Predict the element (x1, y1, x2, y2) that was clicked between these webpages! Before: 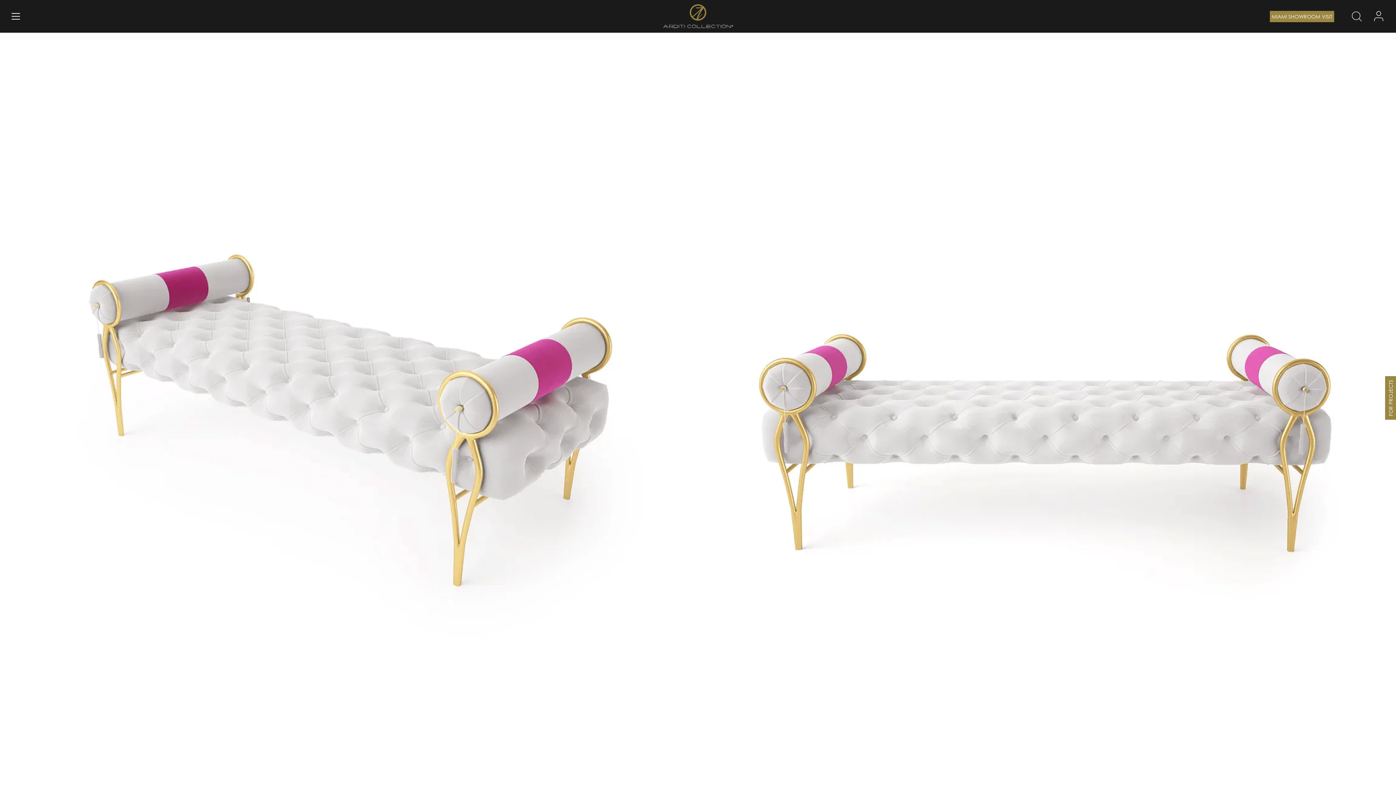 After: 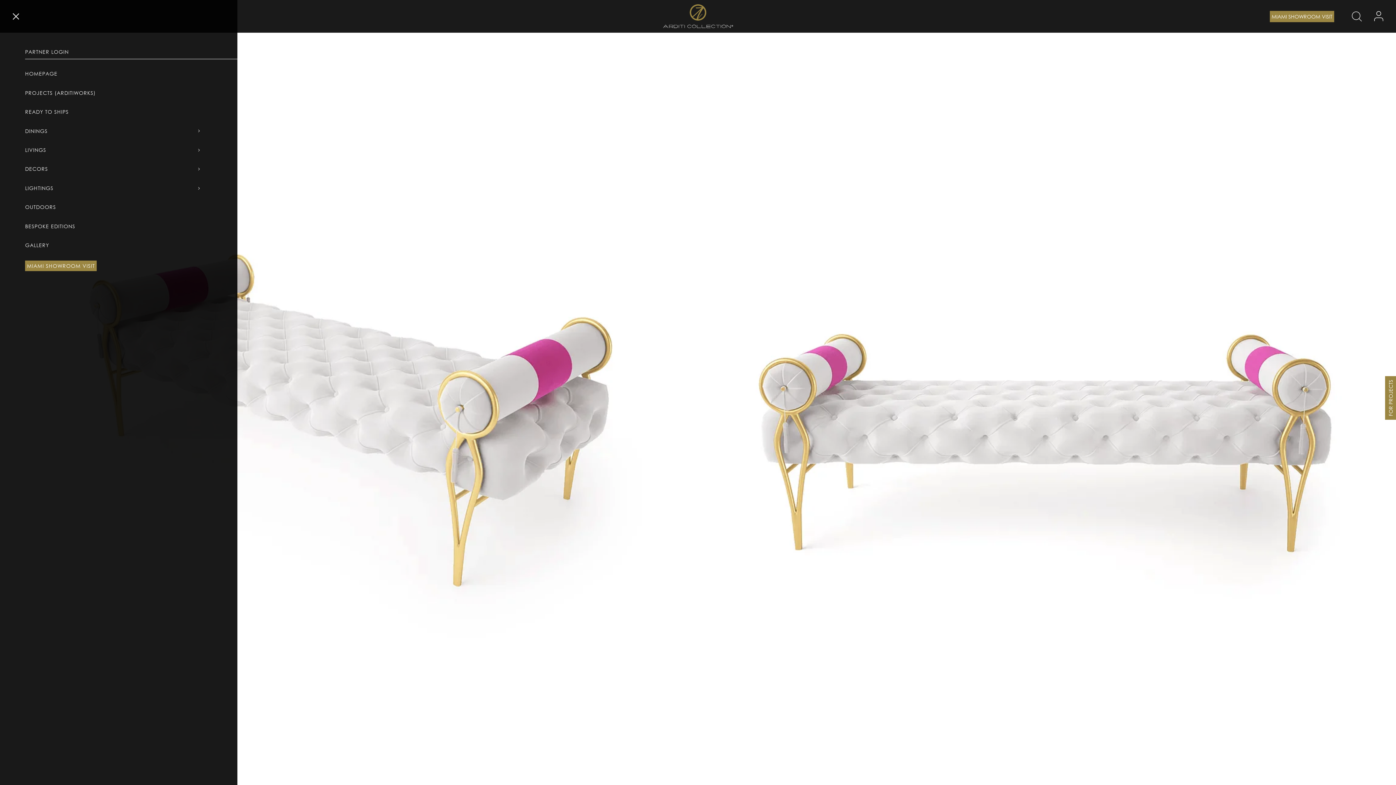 Action: label: Menu bbox: (8, 8, 24, 24)